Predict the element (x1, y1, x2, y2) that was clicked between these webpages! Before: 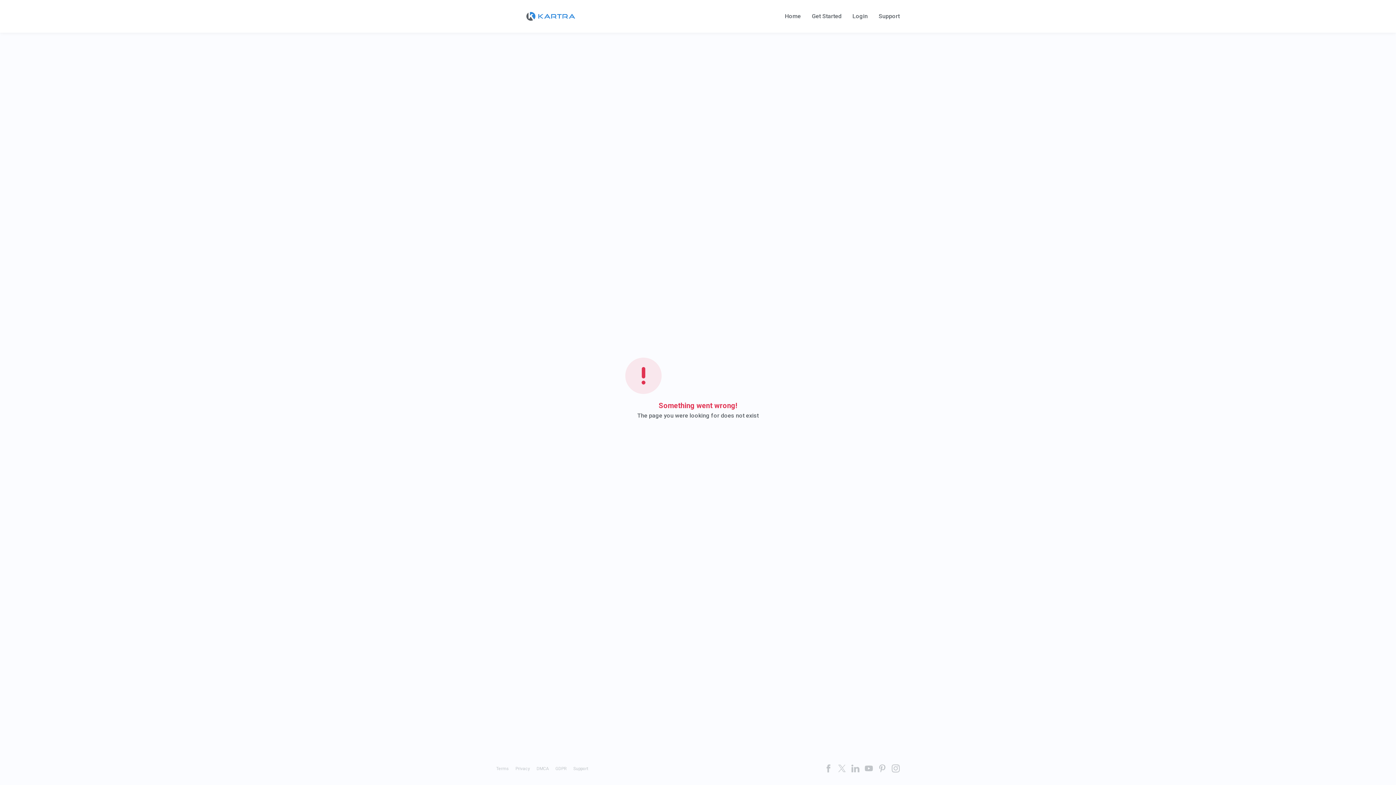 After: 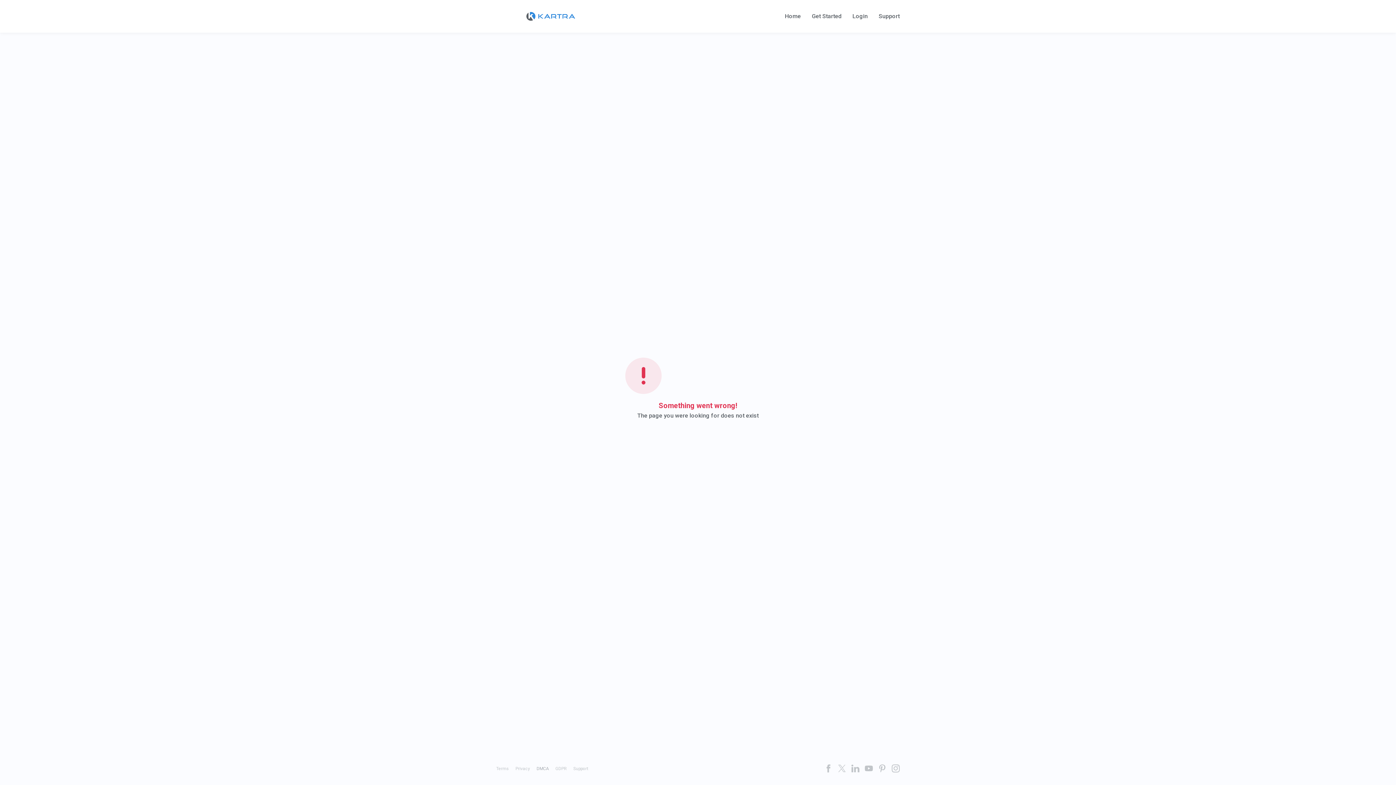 Action: label: DMCA bbox: (536, 766, 549, 771)